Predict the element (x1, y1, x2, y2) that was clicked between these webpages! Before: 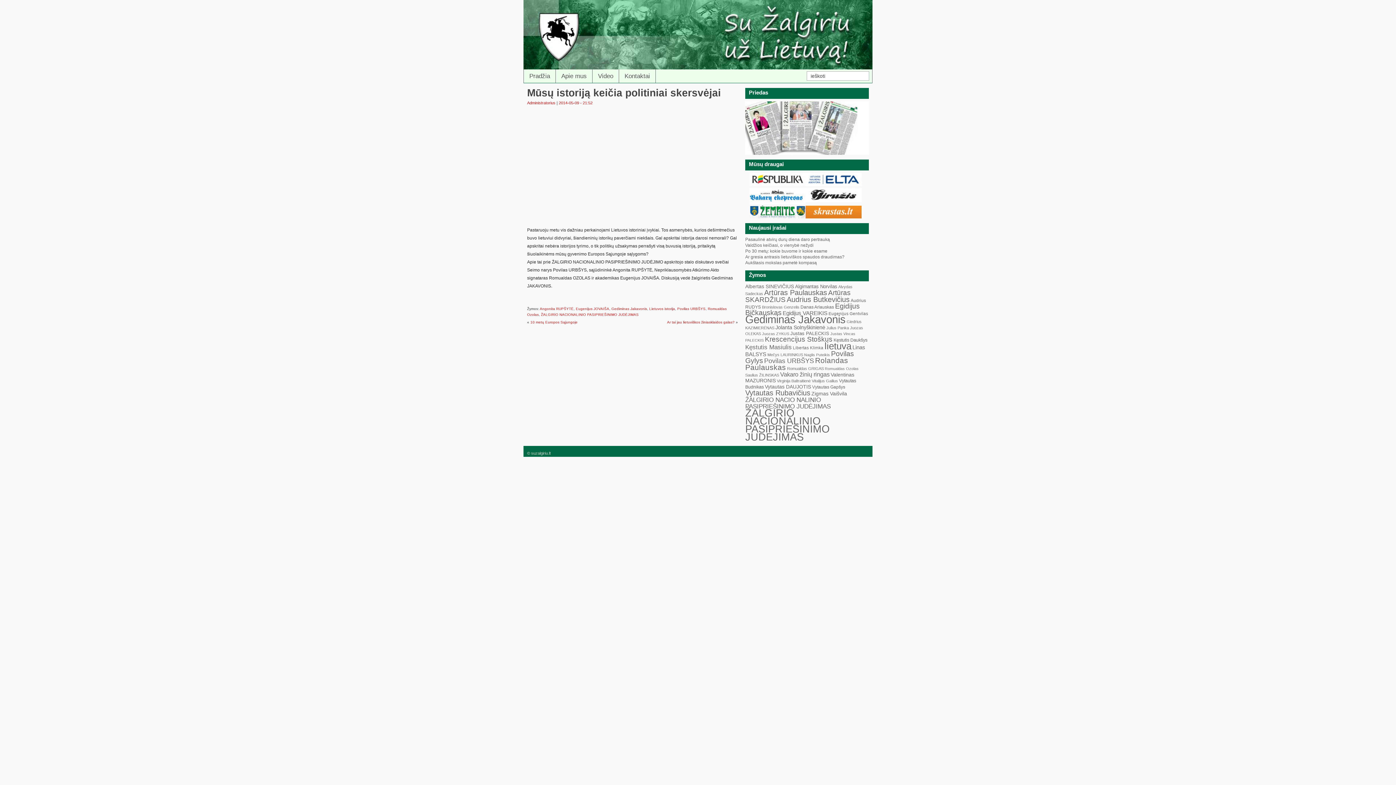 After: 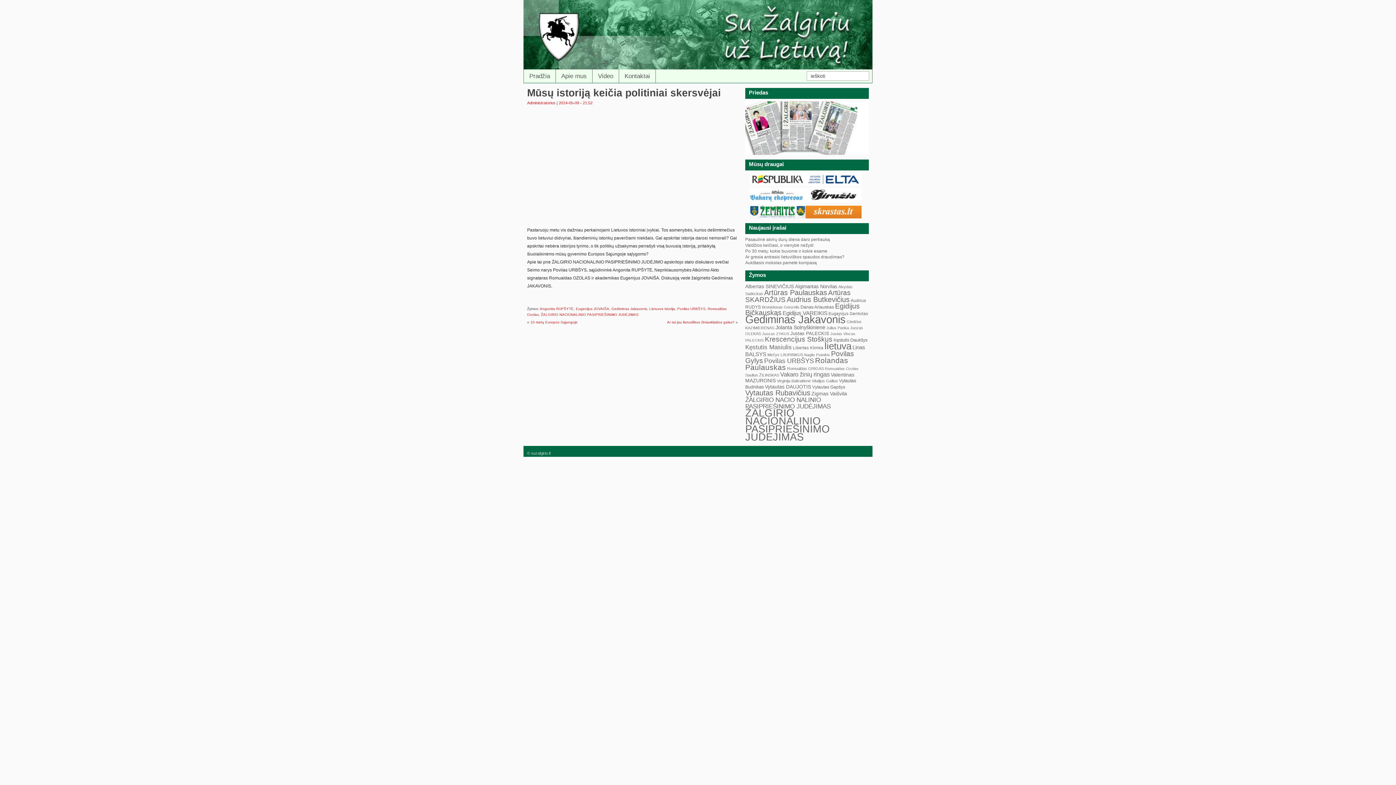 Action: bbox: (749, 188, 805, 204)